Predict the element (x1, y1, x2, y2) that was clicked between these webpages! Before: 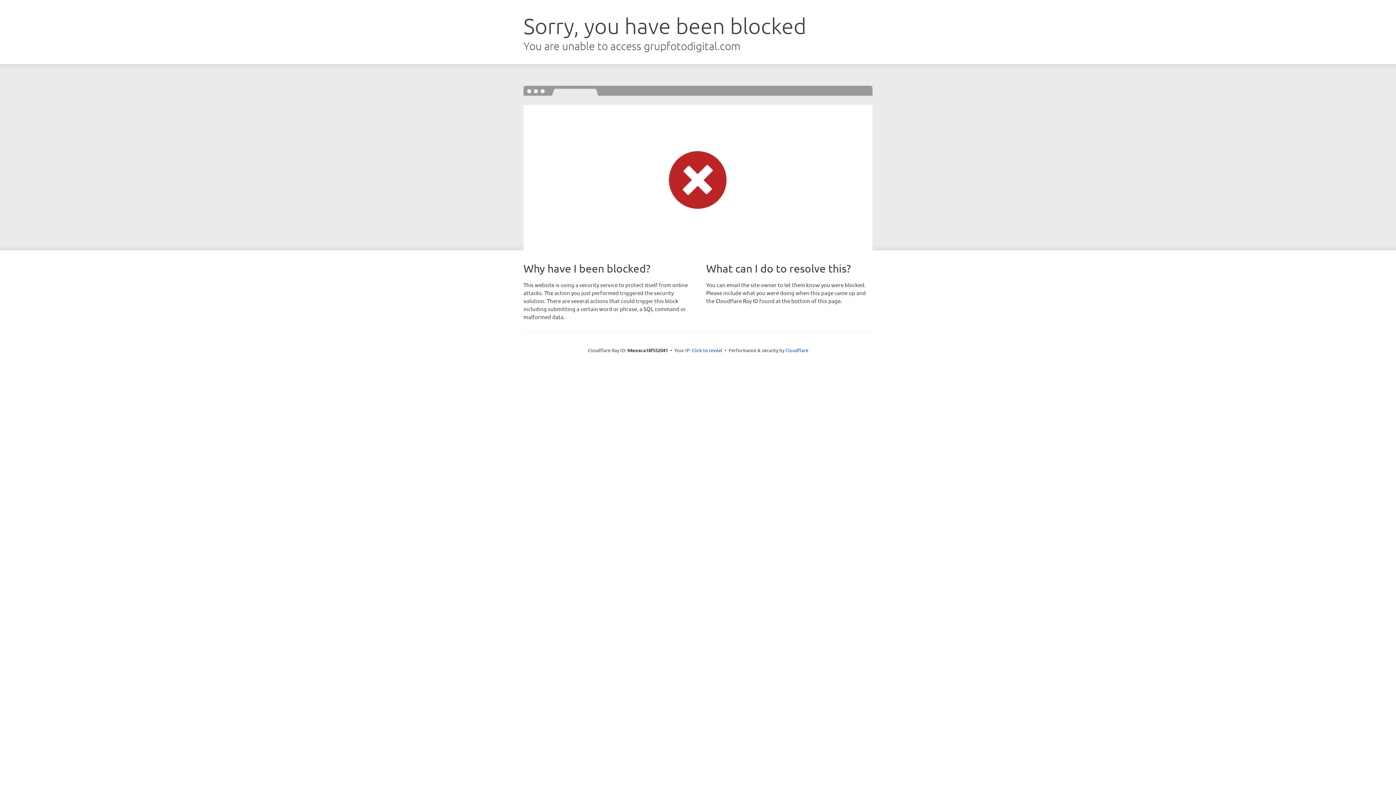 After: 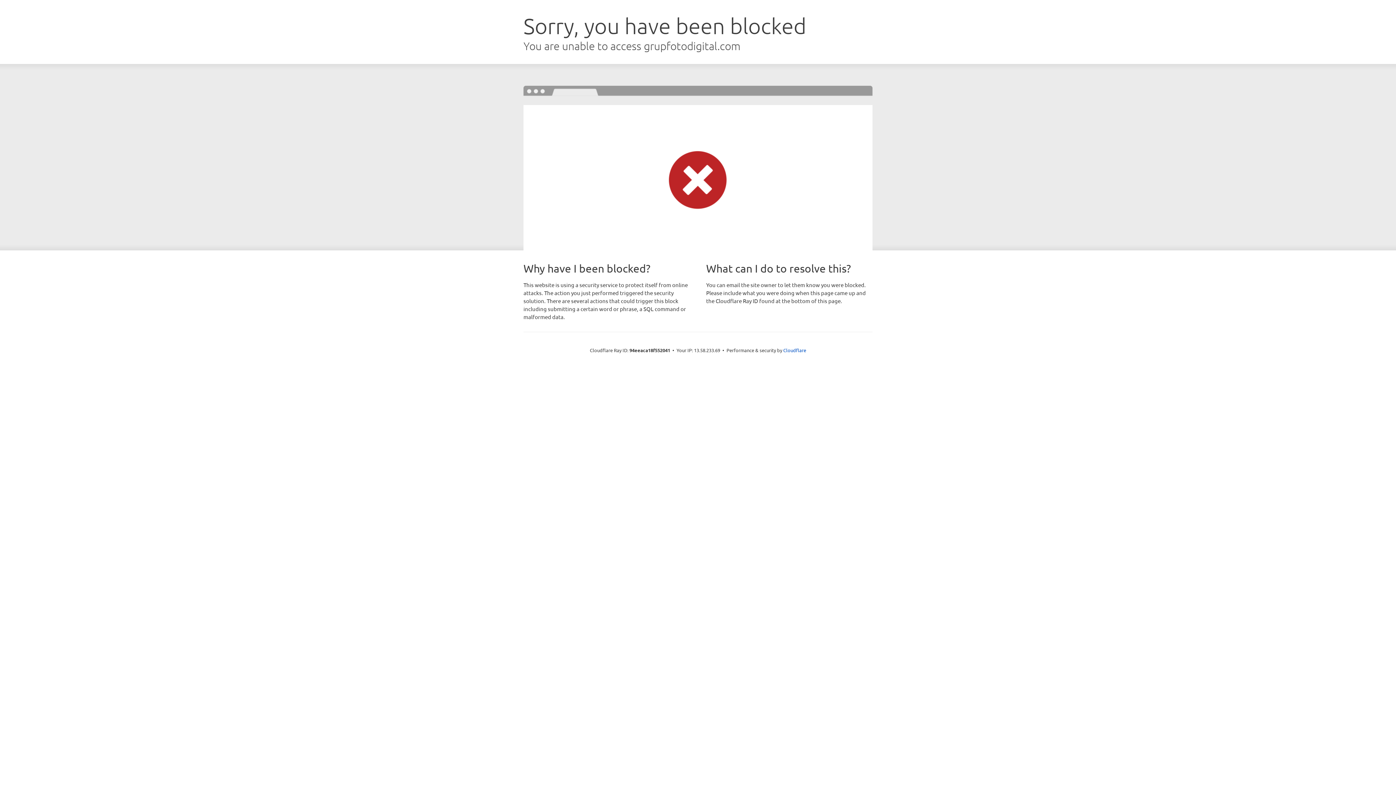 Action: label: Click to reveal bbox: (692, 346, 722, 353)